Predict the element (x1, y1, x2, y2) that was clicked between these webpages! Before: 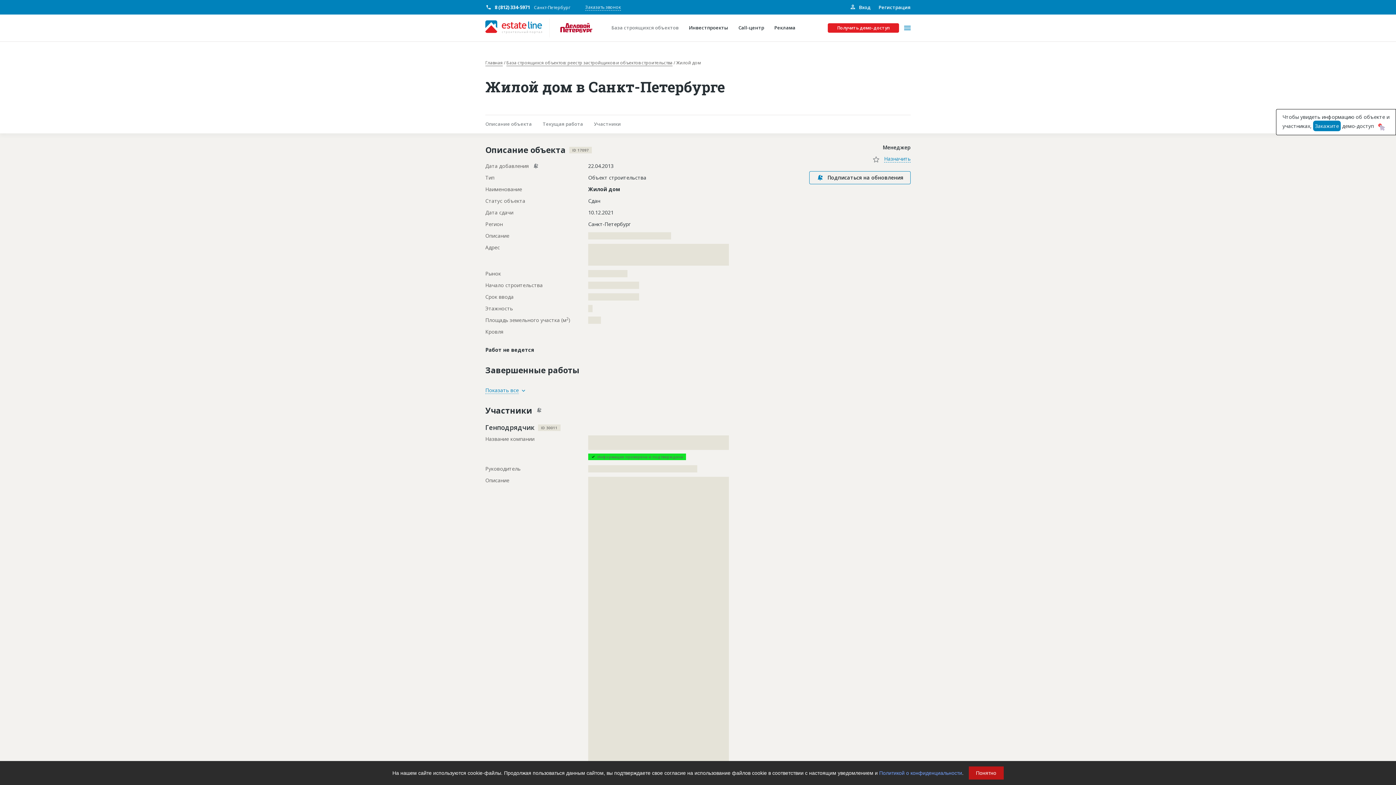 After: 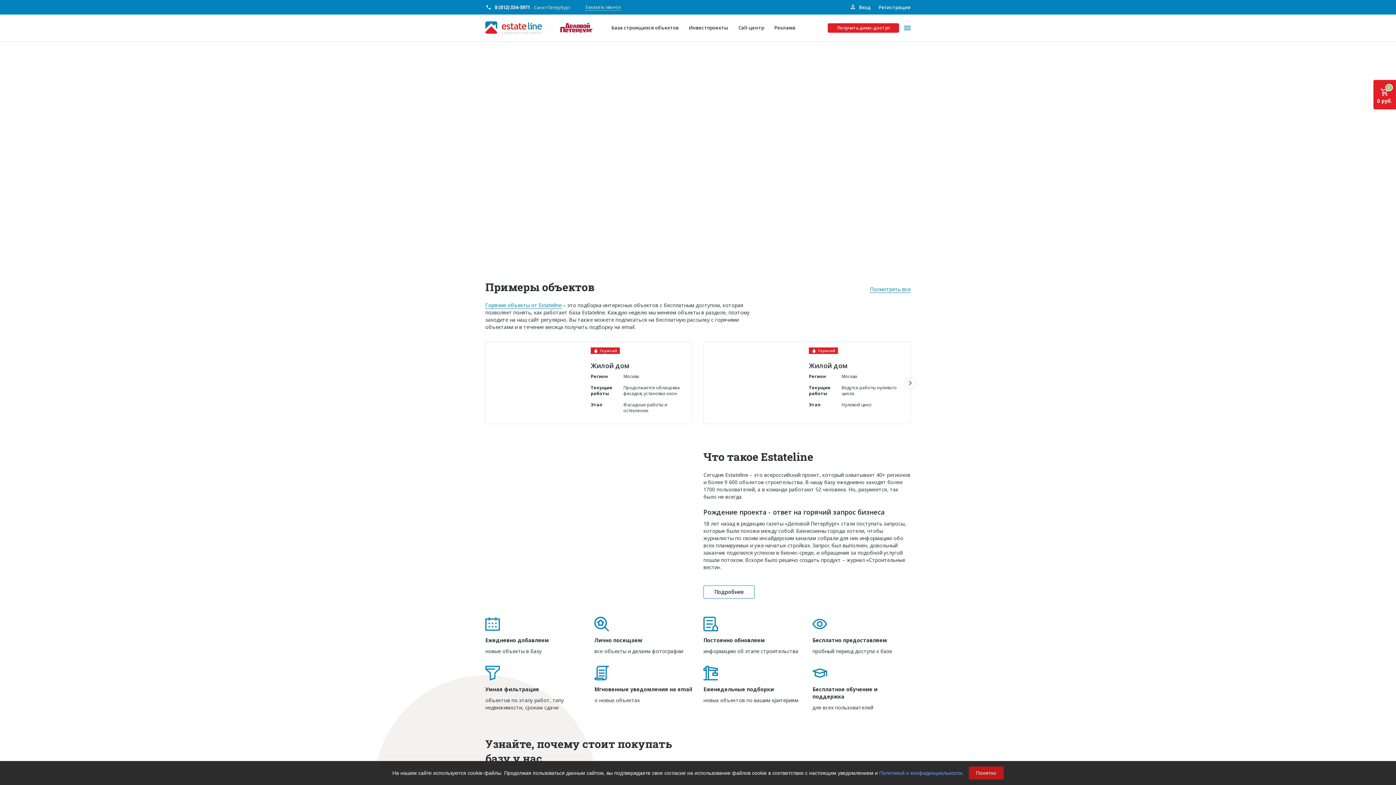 Action: bbox: (485, 60, 502, 66) label: Главная